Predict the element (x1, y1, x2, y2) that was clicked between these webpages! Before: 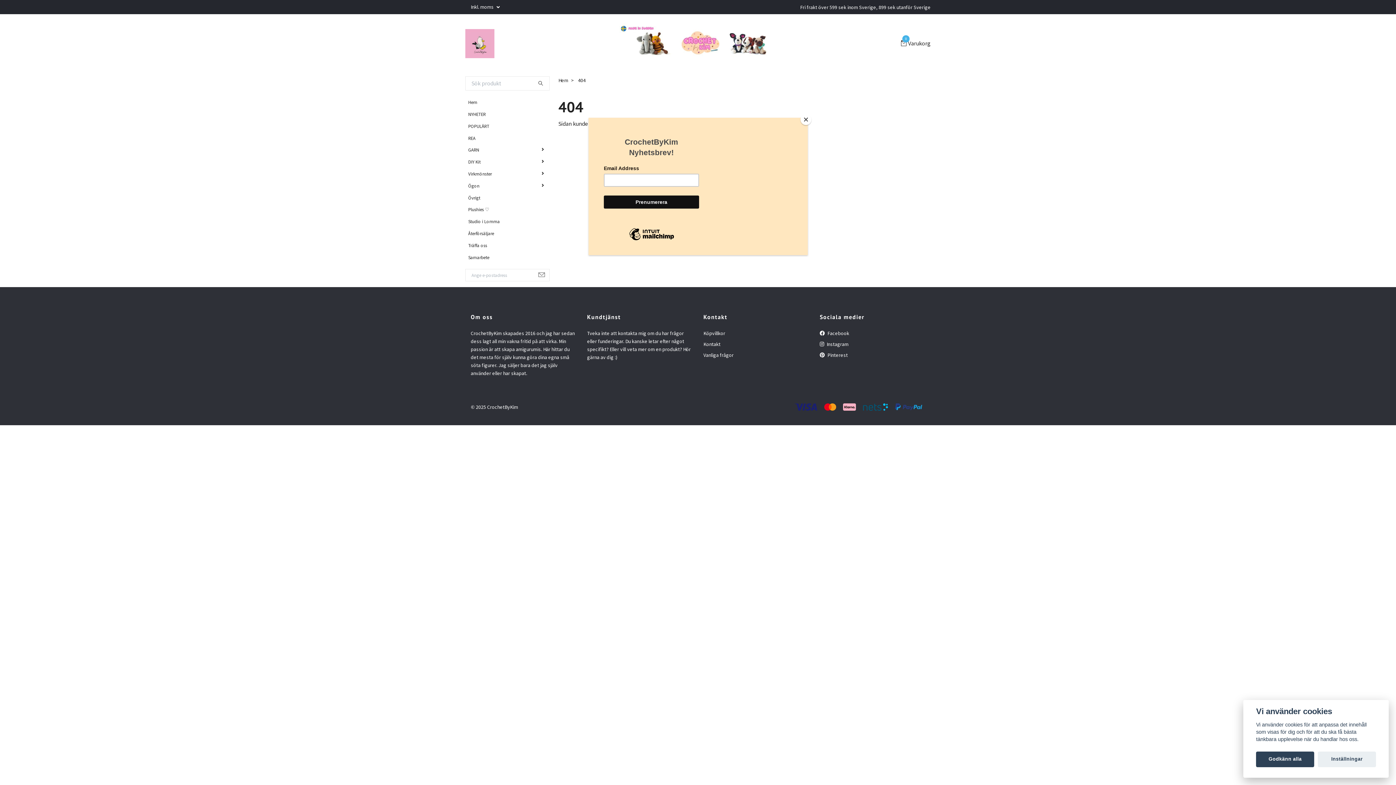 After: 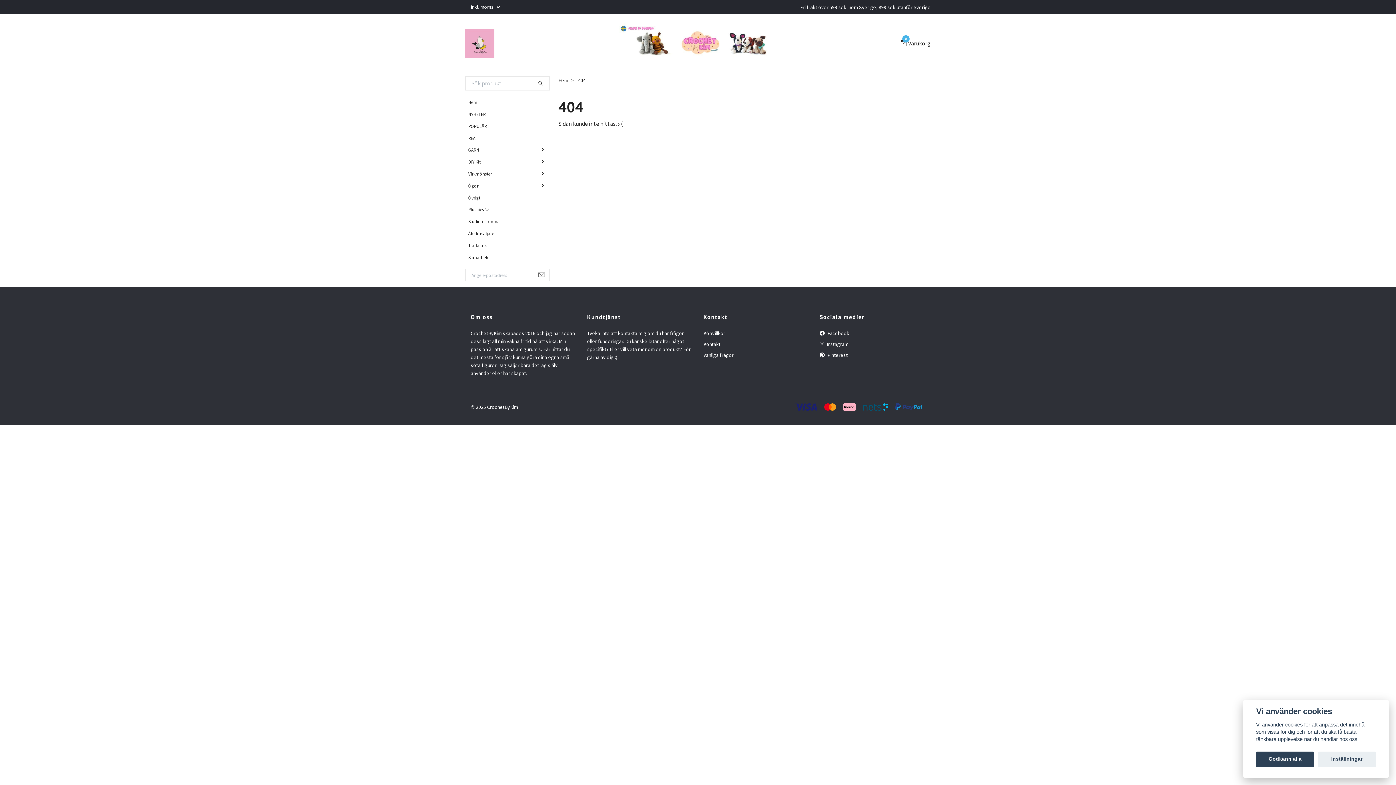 Action: bbox: (800, 114, 811, 125) label: Close